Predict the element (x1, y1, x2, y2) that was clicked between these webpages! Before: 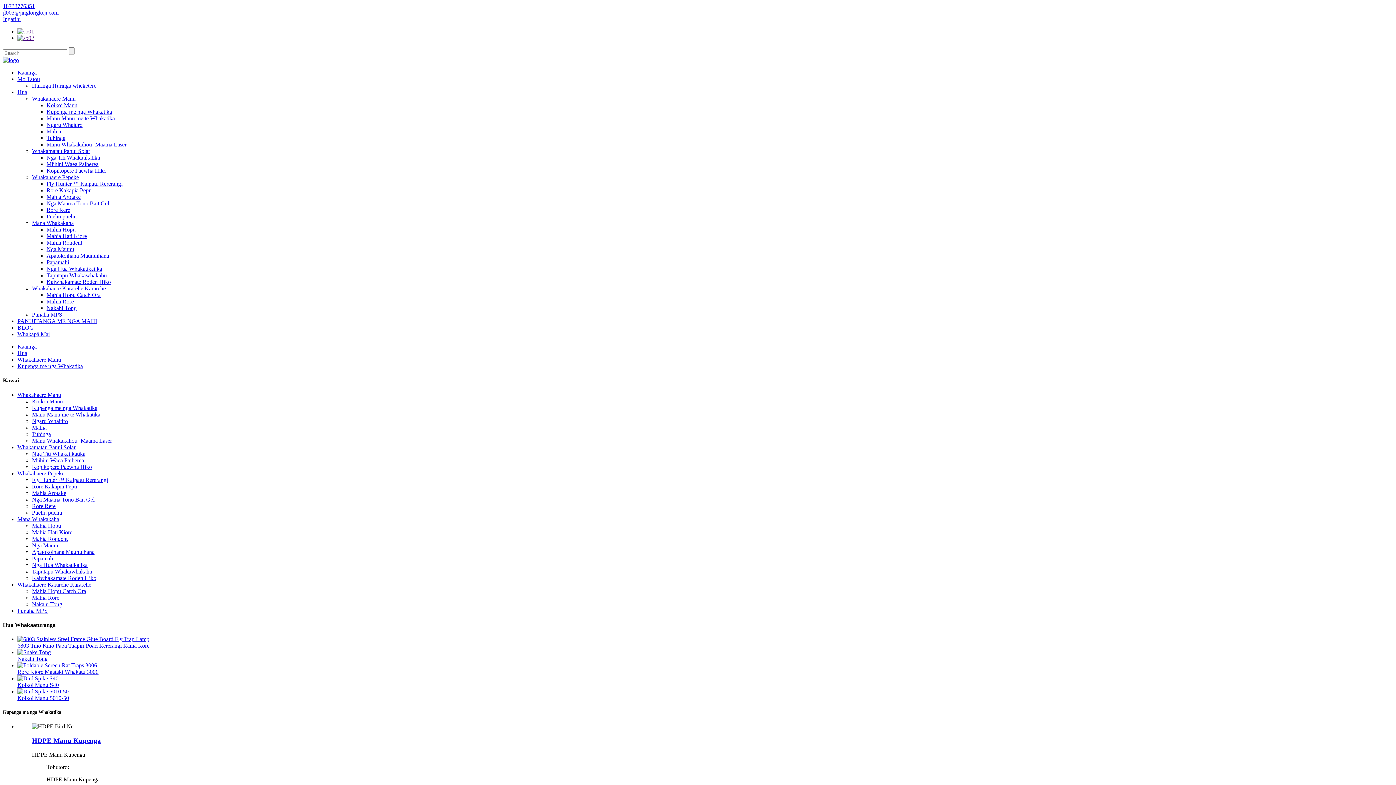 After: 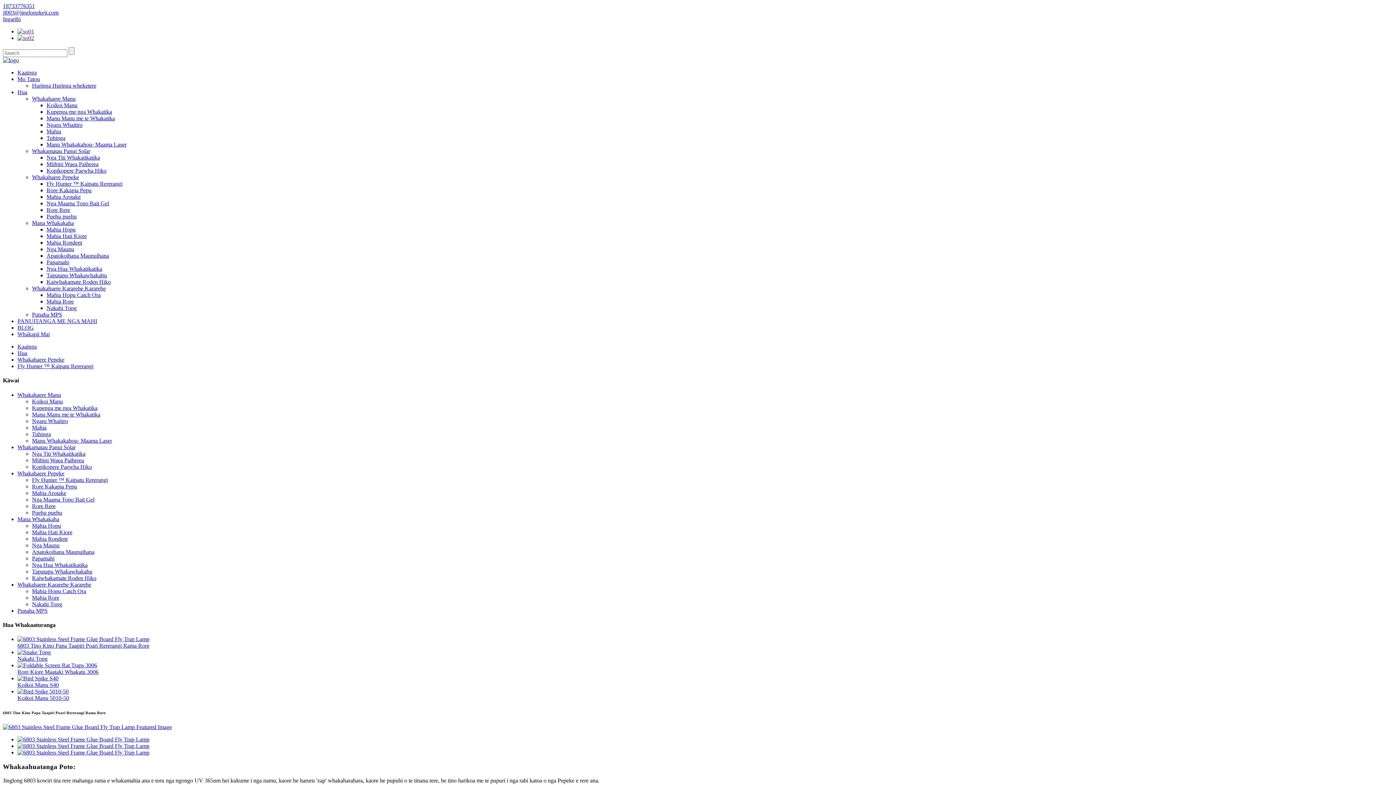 Action: bbox: (17, 642, 149, 649) label: 6803 Tino Kino Papa Taapiri Poari Rererangi Rama Rore